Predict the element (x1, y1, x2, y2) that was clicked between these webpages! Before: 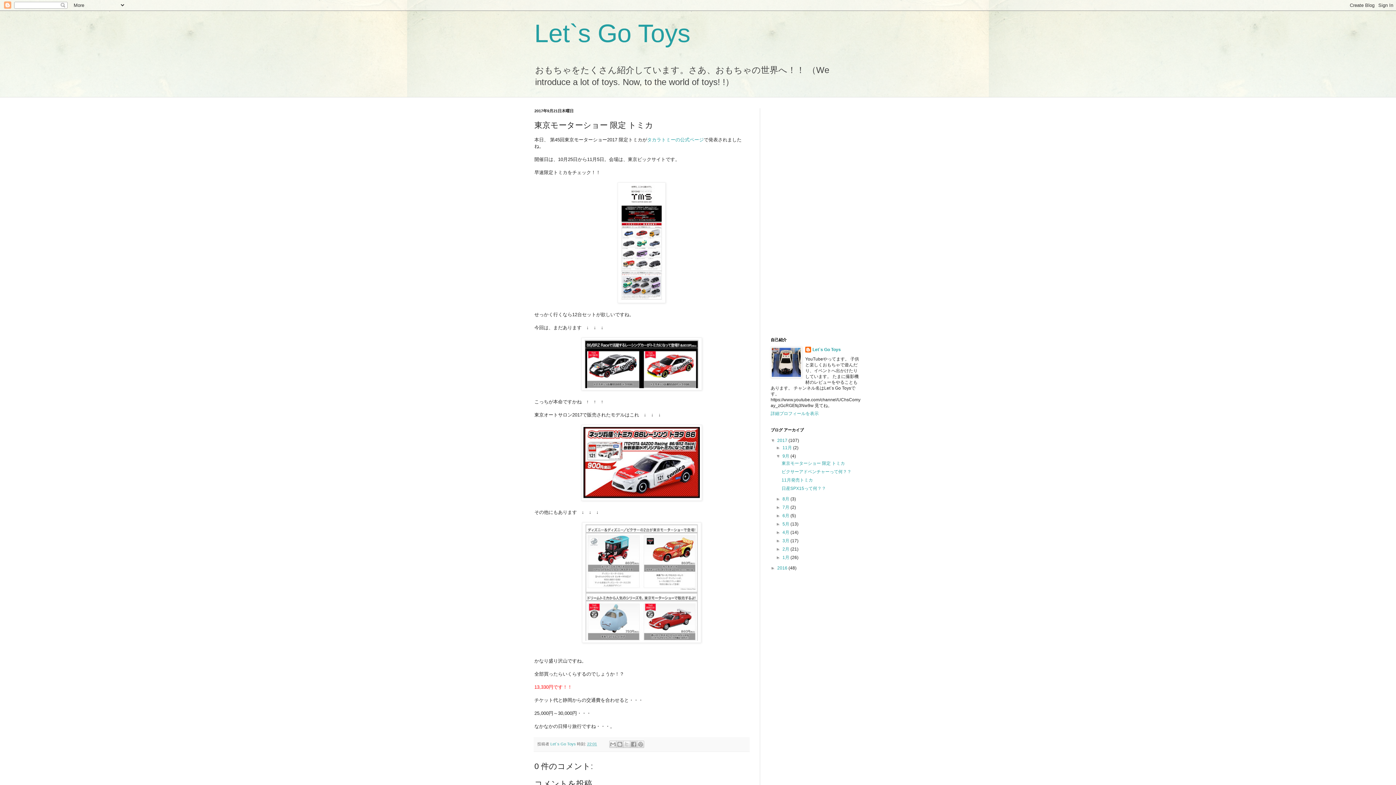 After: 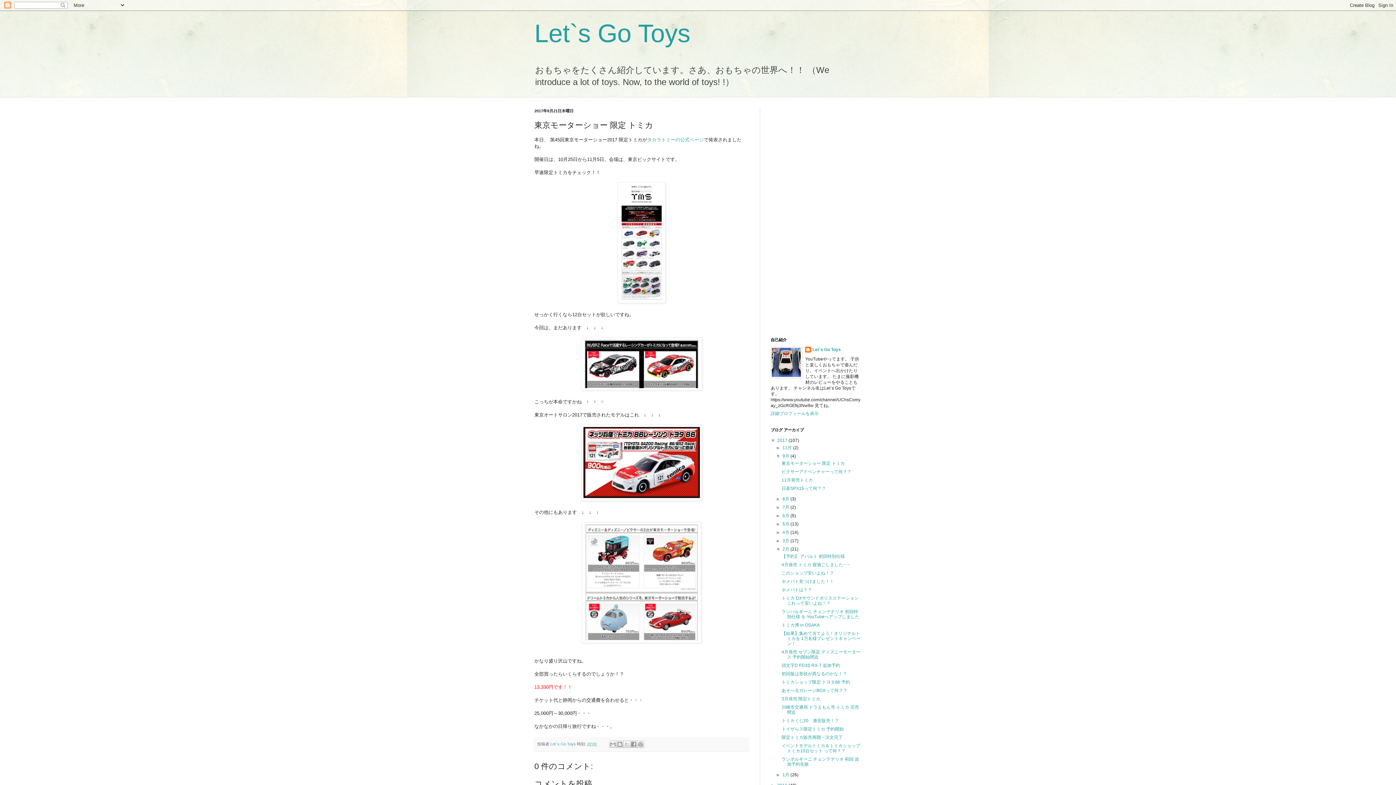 Action: label: ►   bbox: (776, 546, 782, 552)